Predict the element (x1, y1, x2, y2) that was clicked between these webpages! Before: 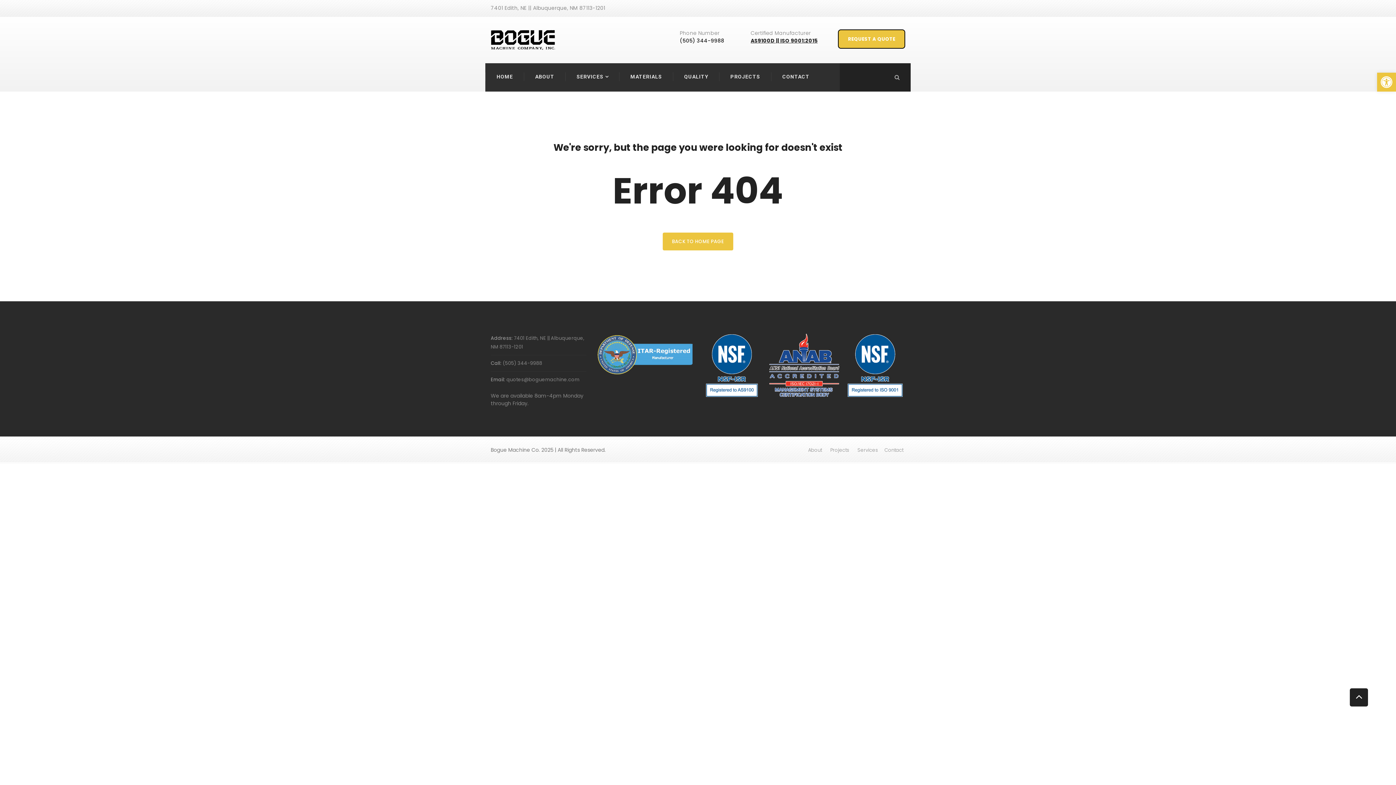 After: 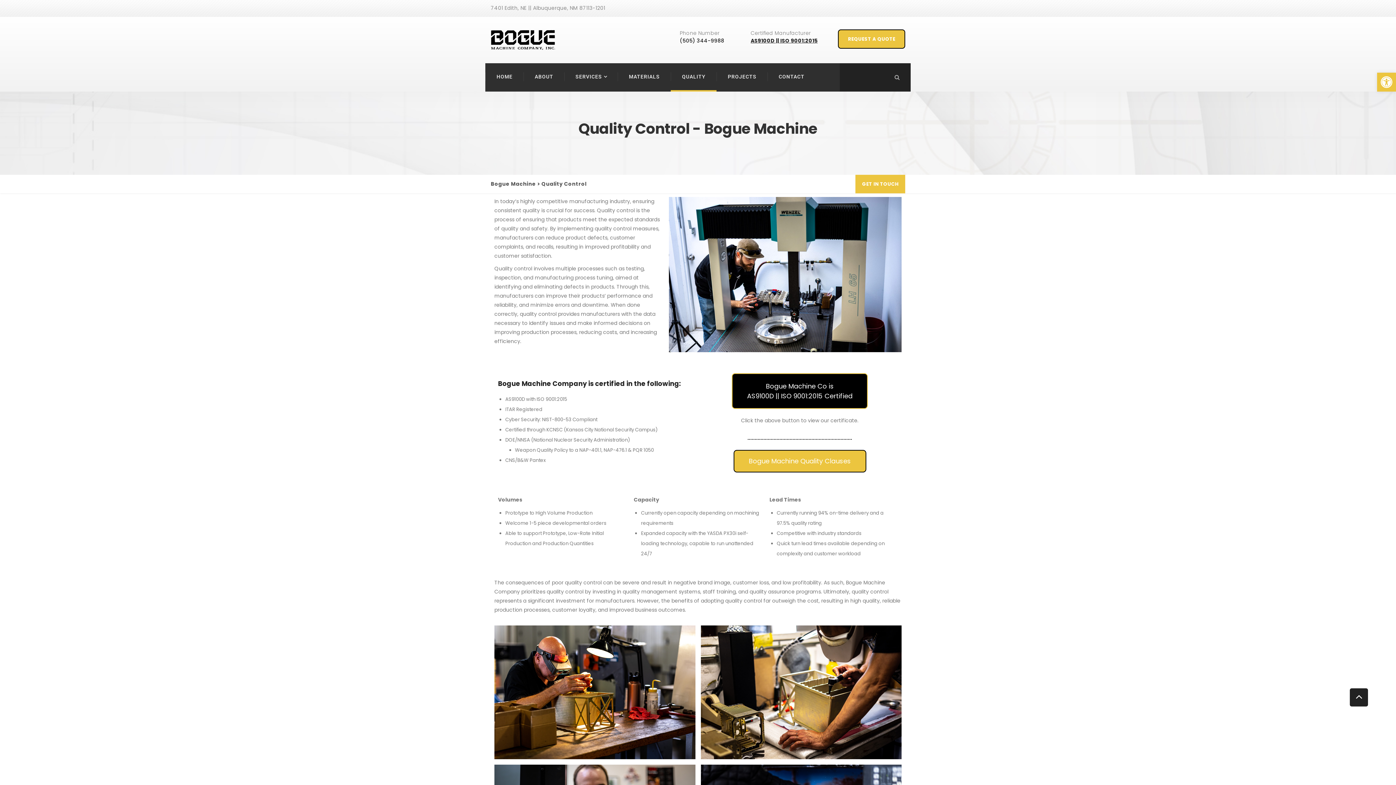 Action: bbox: (673, 72, 719, 81) label: QUALITY